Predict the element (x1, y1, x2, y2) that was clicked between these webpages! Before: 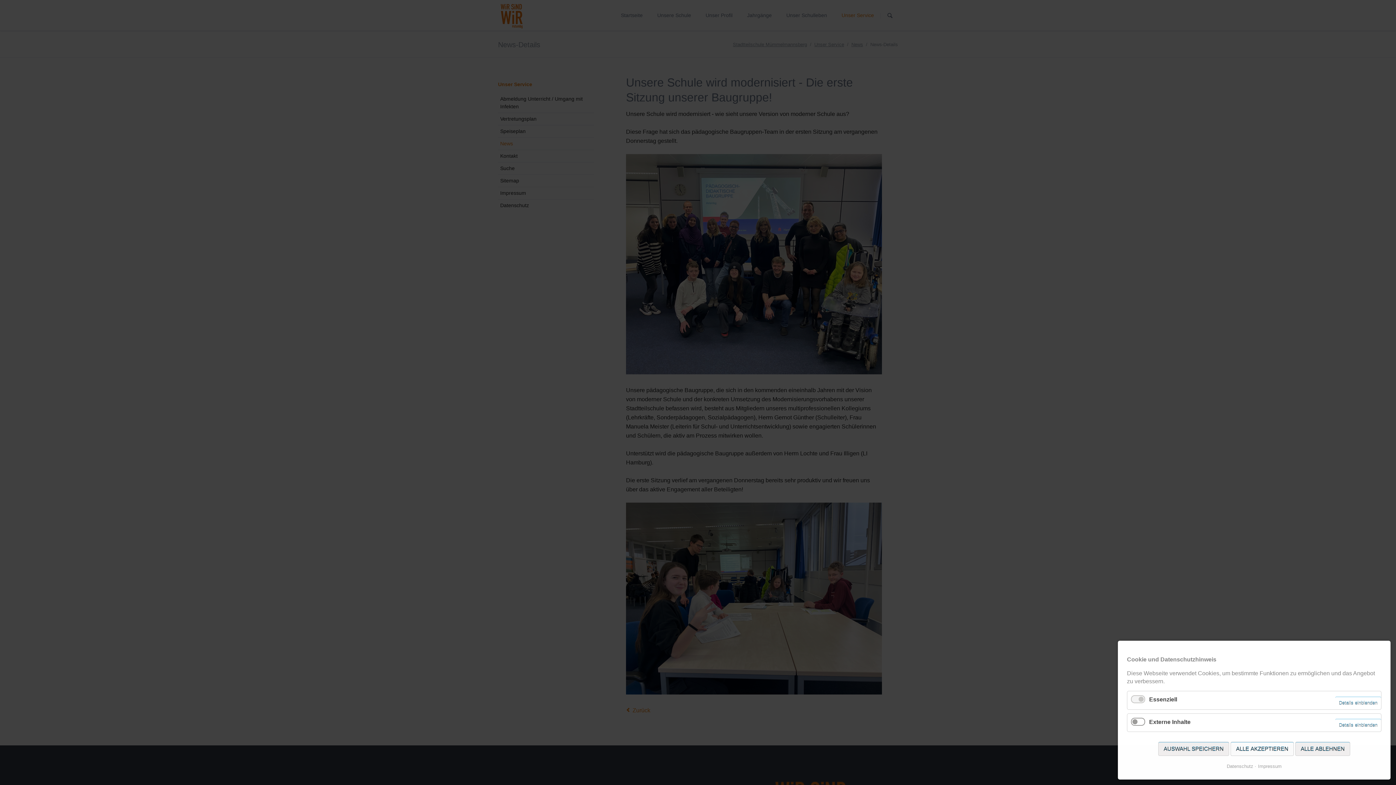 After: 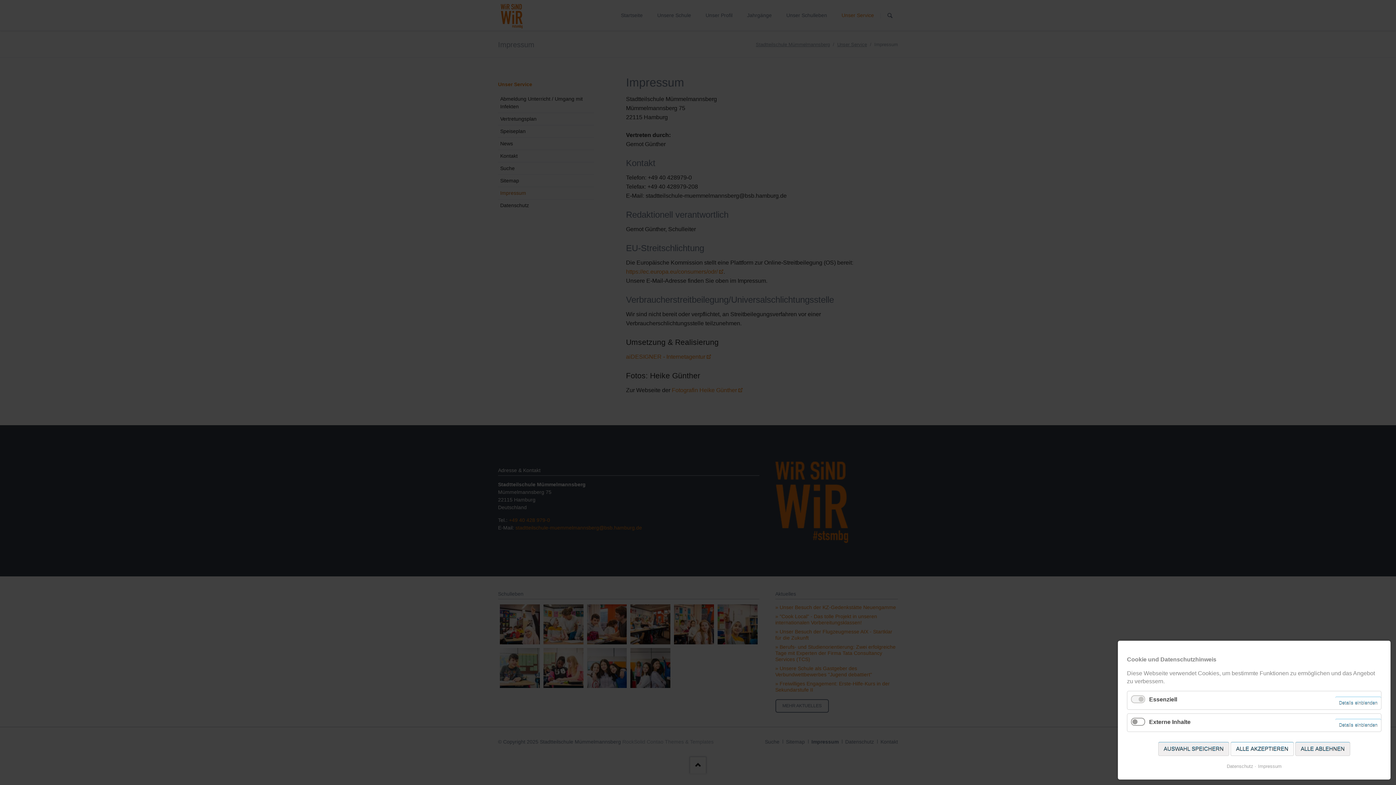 Action: bbox: (1255, 763, 1282, 770) label: Impressum